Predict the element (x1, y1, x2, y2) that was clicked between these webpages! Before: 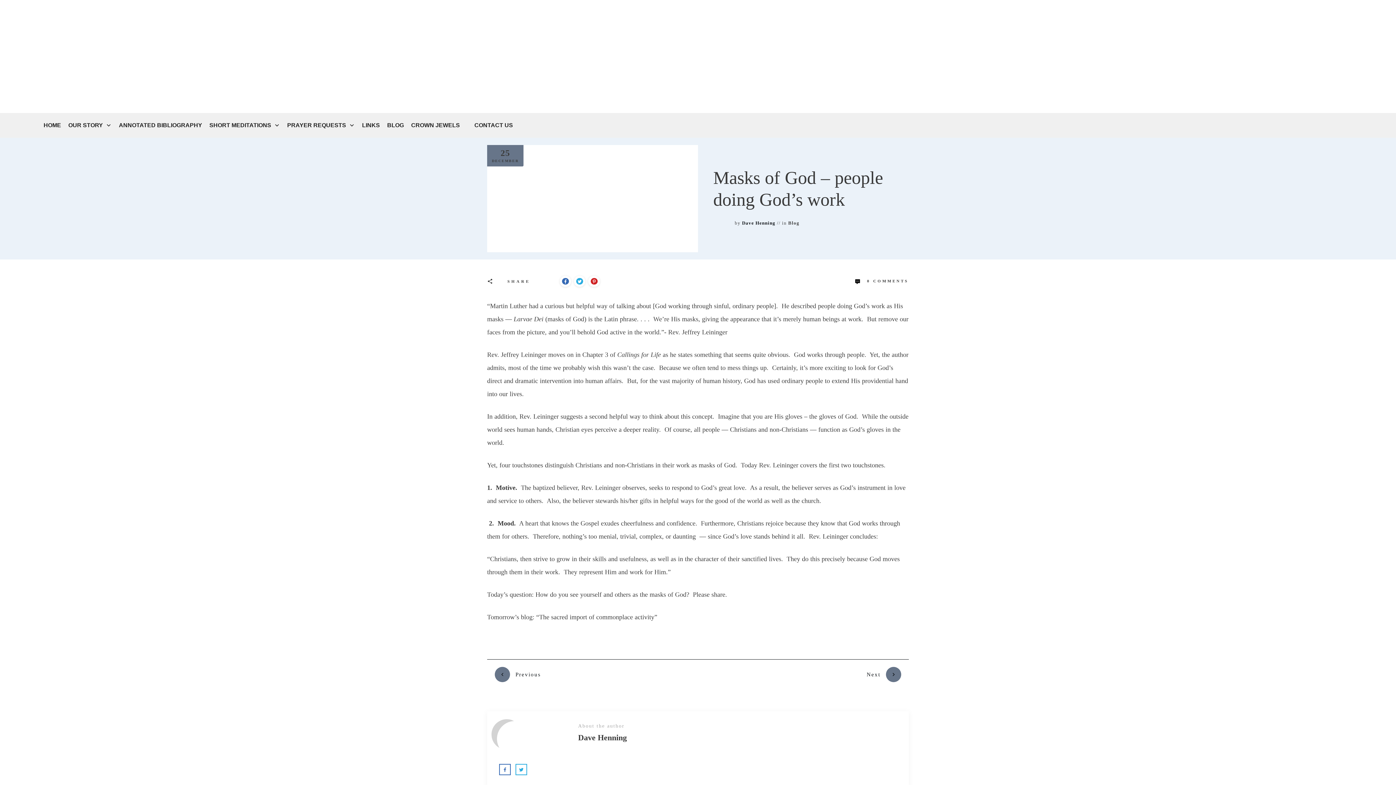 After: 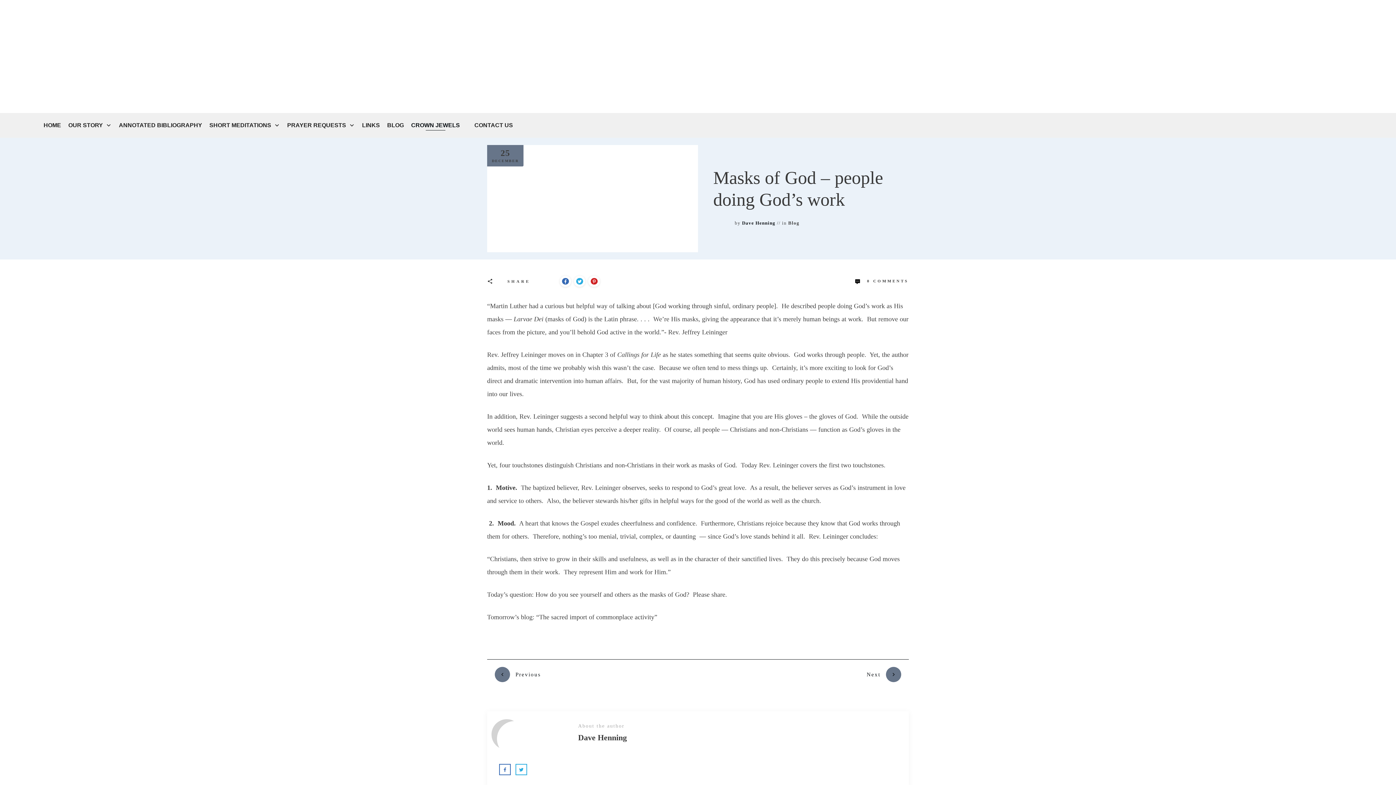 Action: label: CROWN JEWELS bbox: (411, 119, 460, 131)